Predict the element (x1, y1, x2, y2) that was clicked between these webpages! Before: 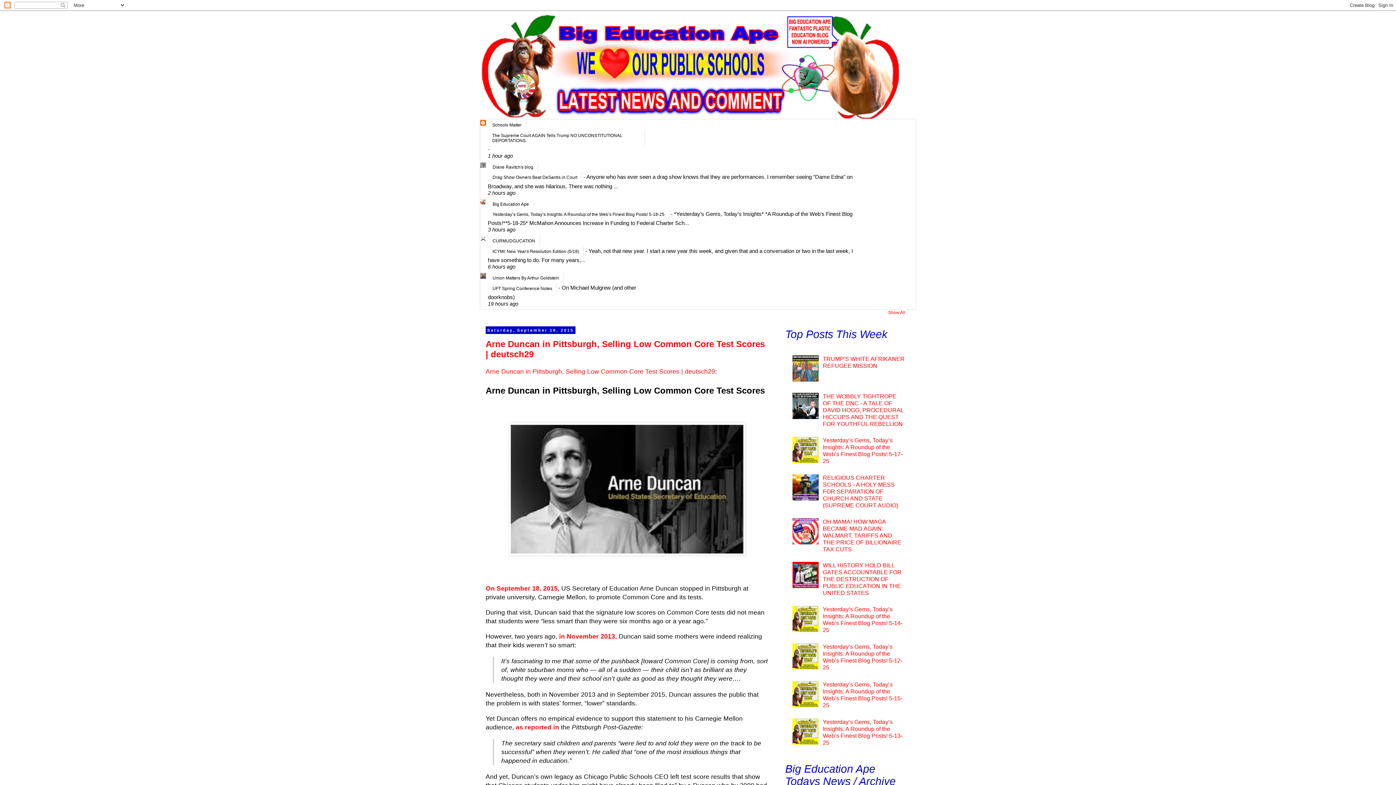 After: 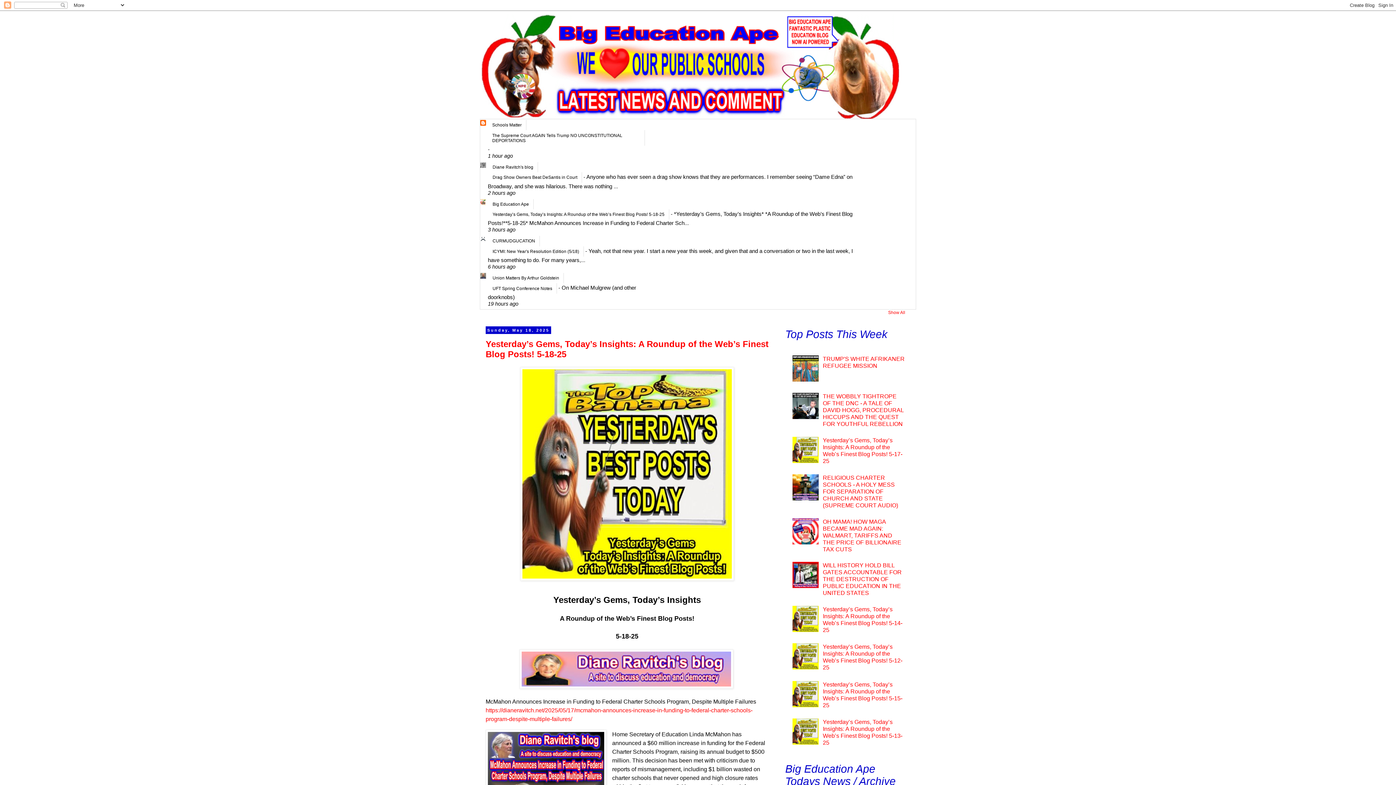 Action: bbox: (480, 14, 916, 119)